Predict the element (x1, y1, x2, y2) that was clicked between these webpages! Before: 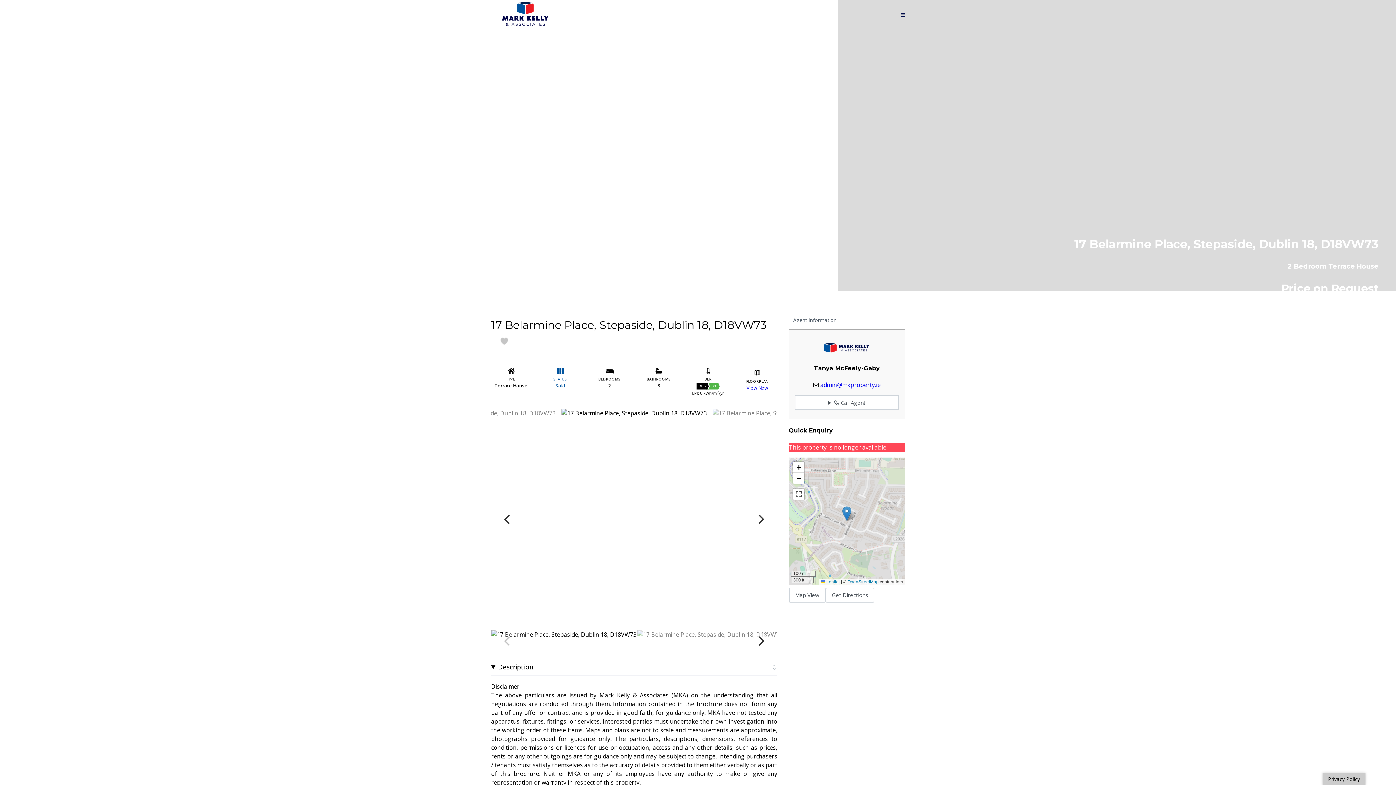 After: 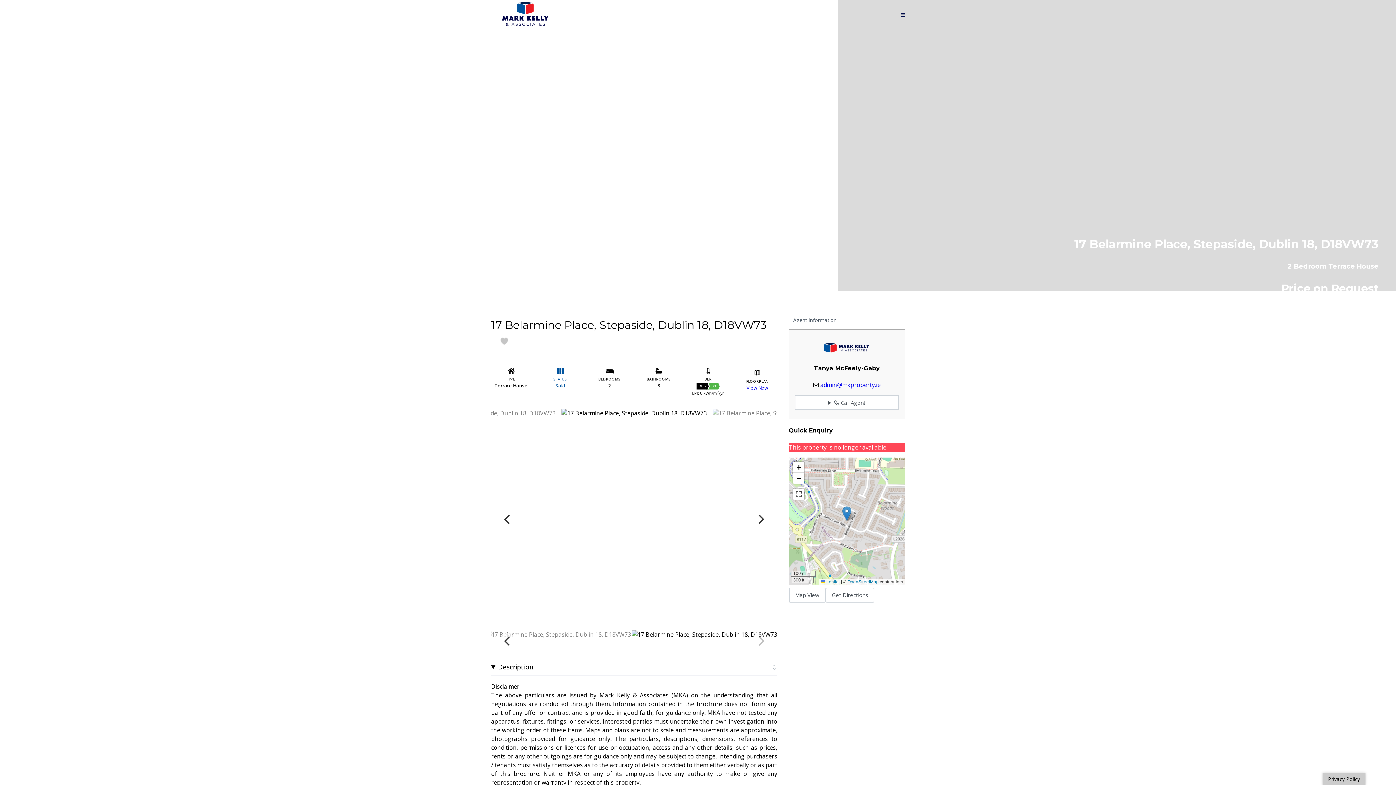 Action: bbox: (500, 511, 516, 527) label: Previous